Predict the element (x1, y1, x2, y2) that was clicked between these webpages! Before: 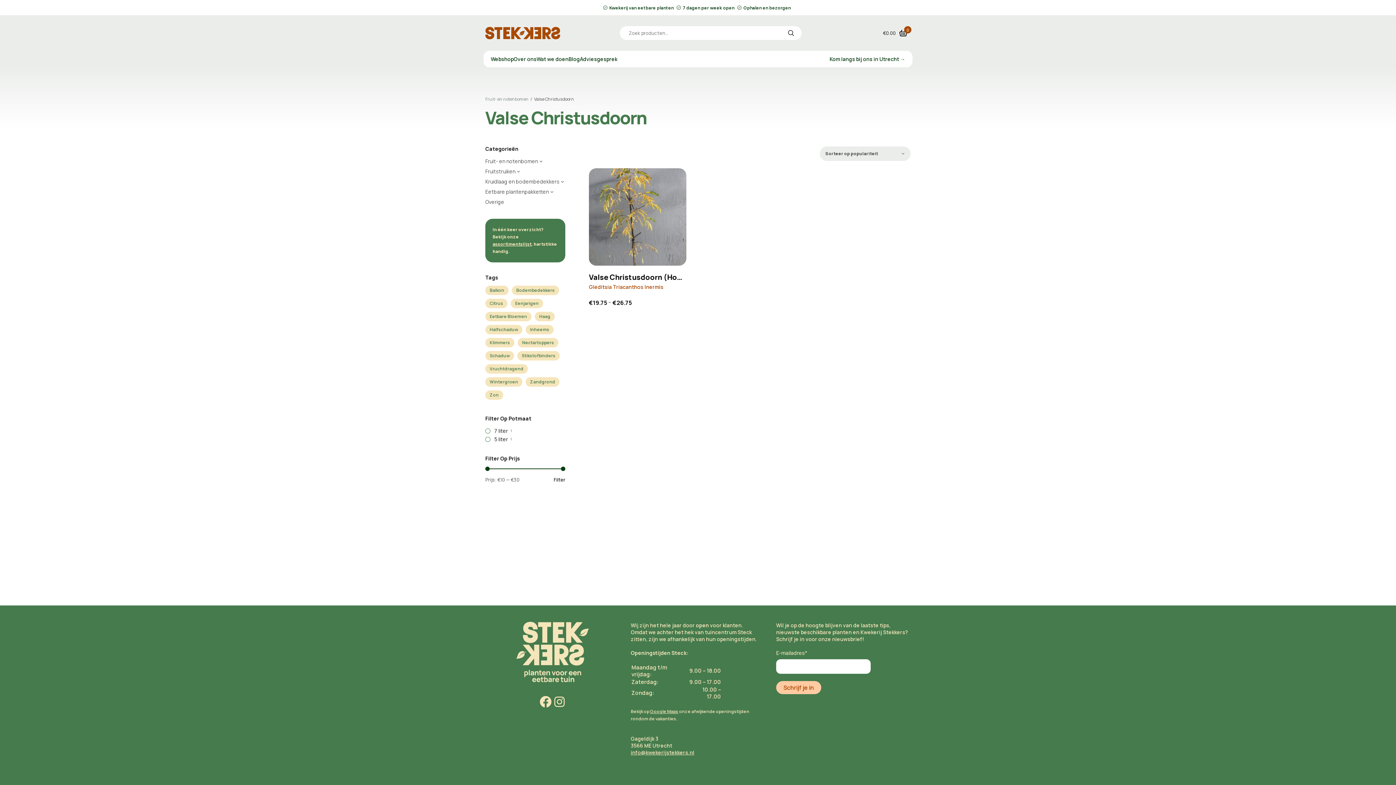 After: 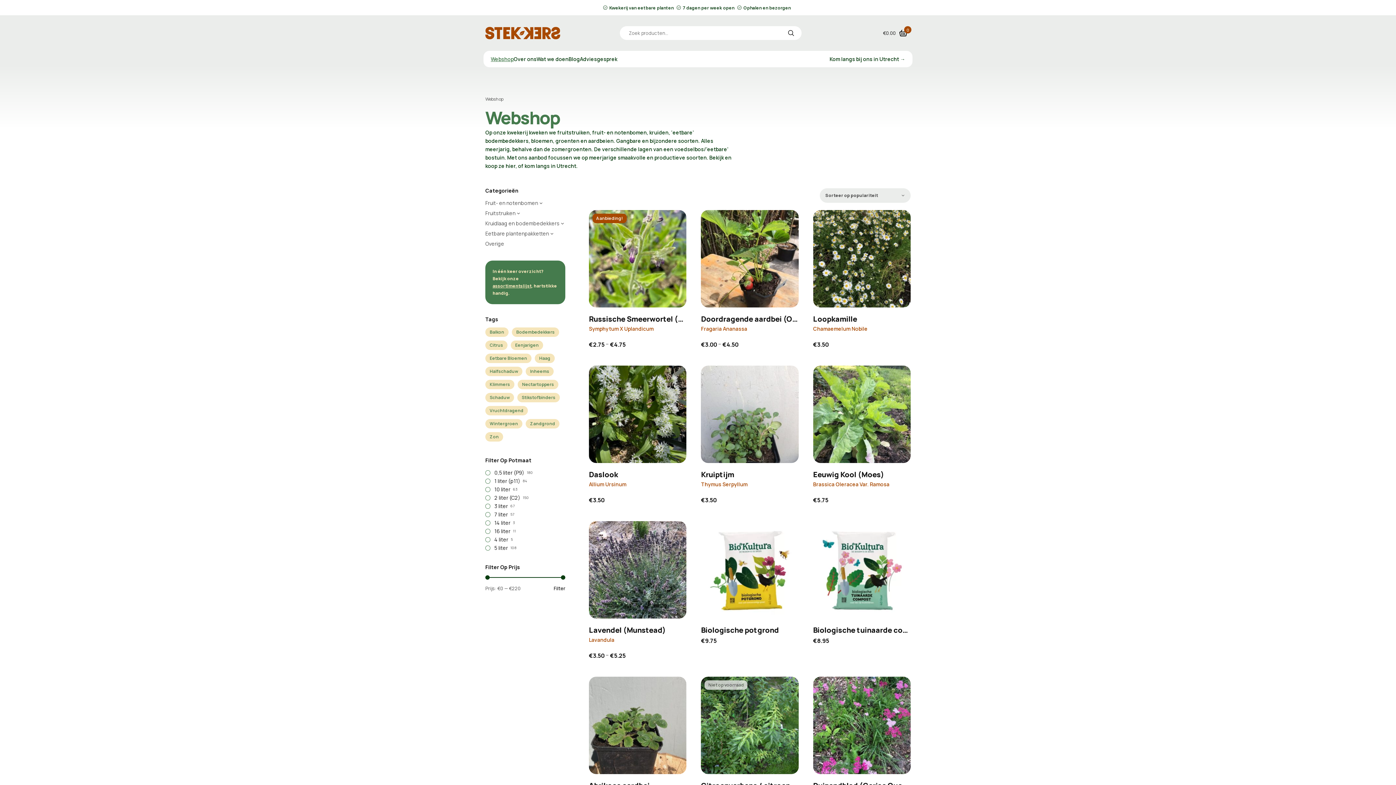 Action: label: Webshop bbox: (490, 52, 513, 66)